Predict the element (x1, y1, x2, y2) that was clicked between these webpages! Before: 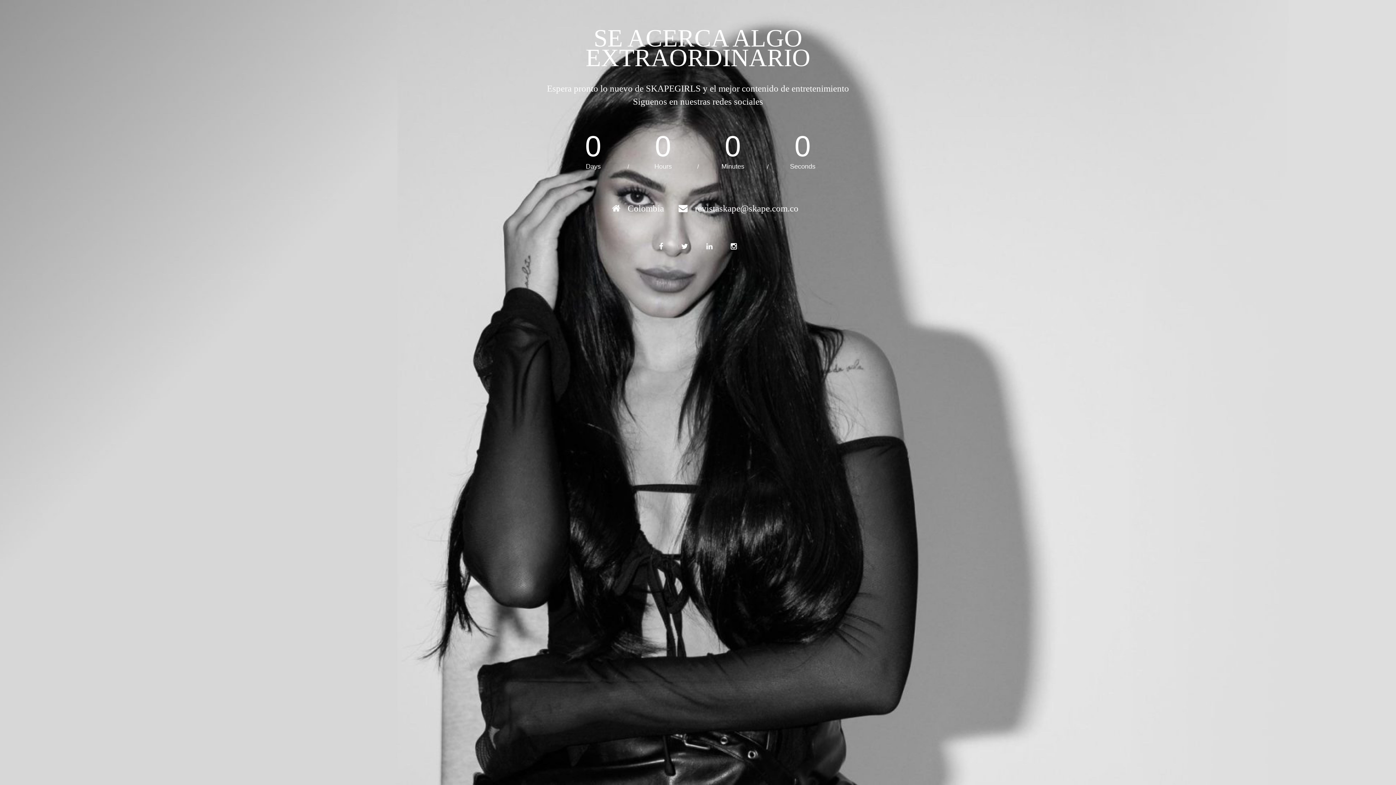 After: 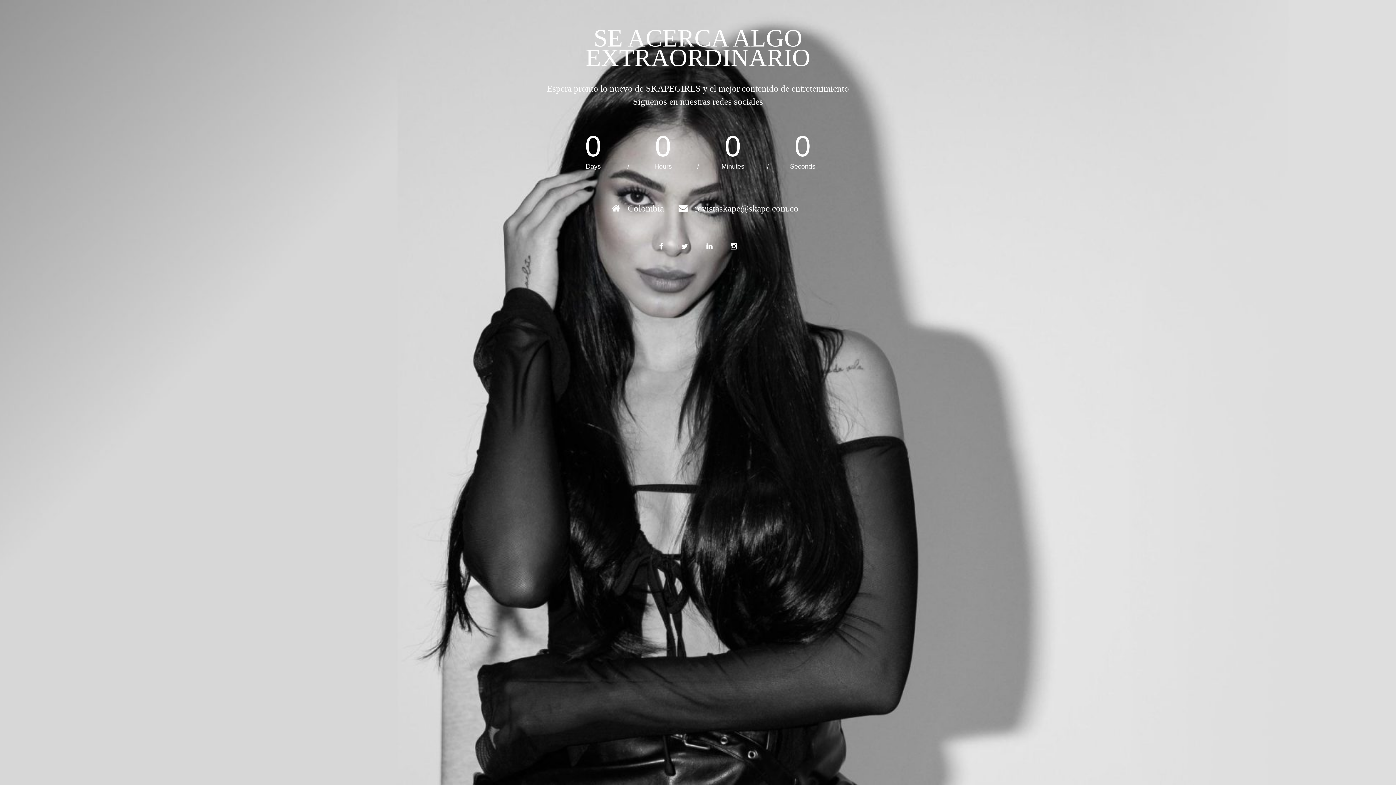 Action: bbox: (723, 235, 744, 257)